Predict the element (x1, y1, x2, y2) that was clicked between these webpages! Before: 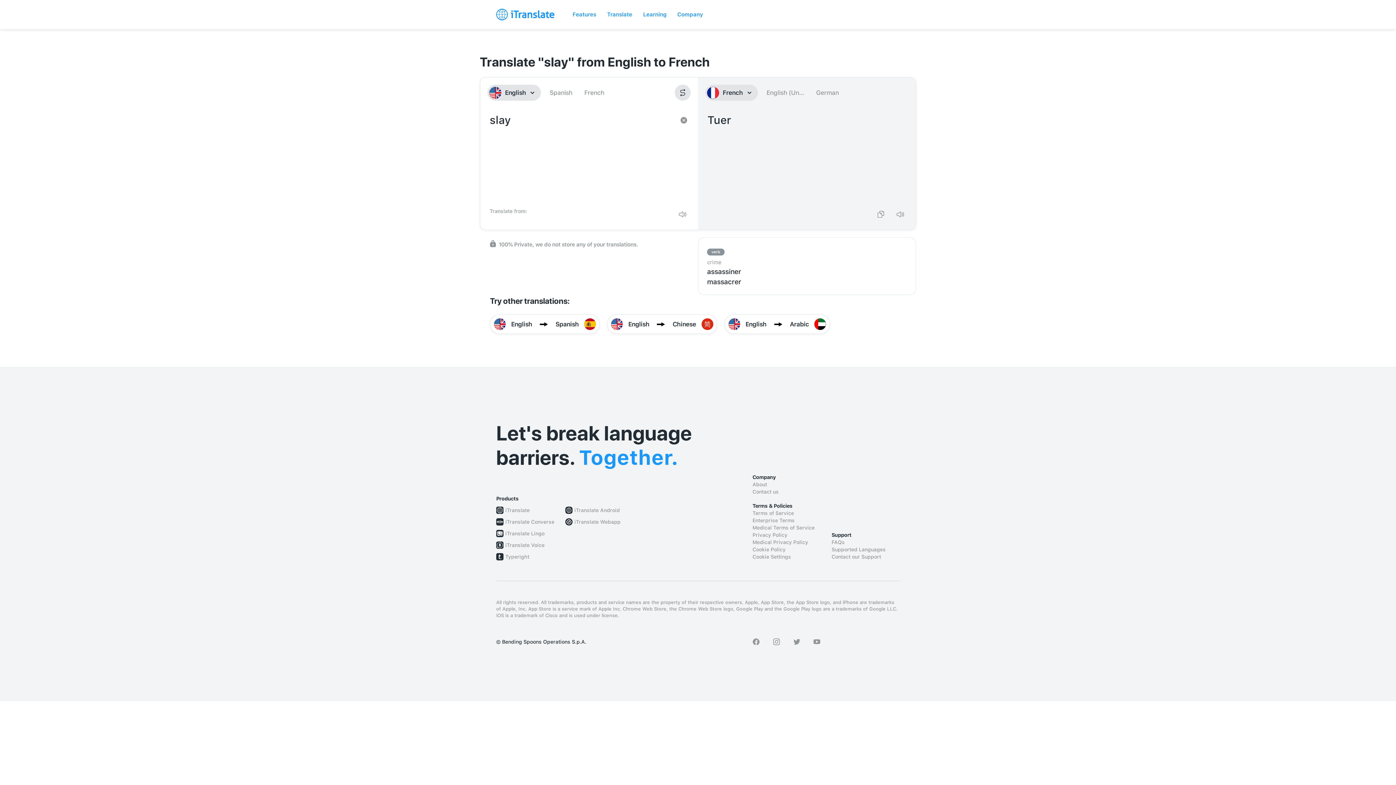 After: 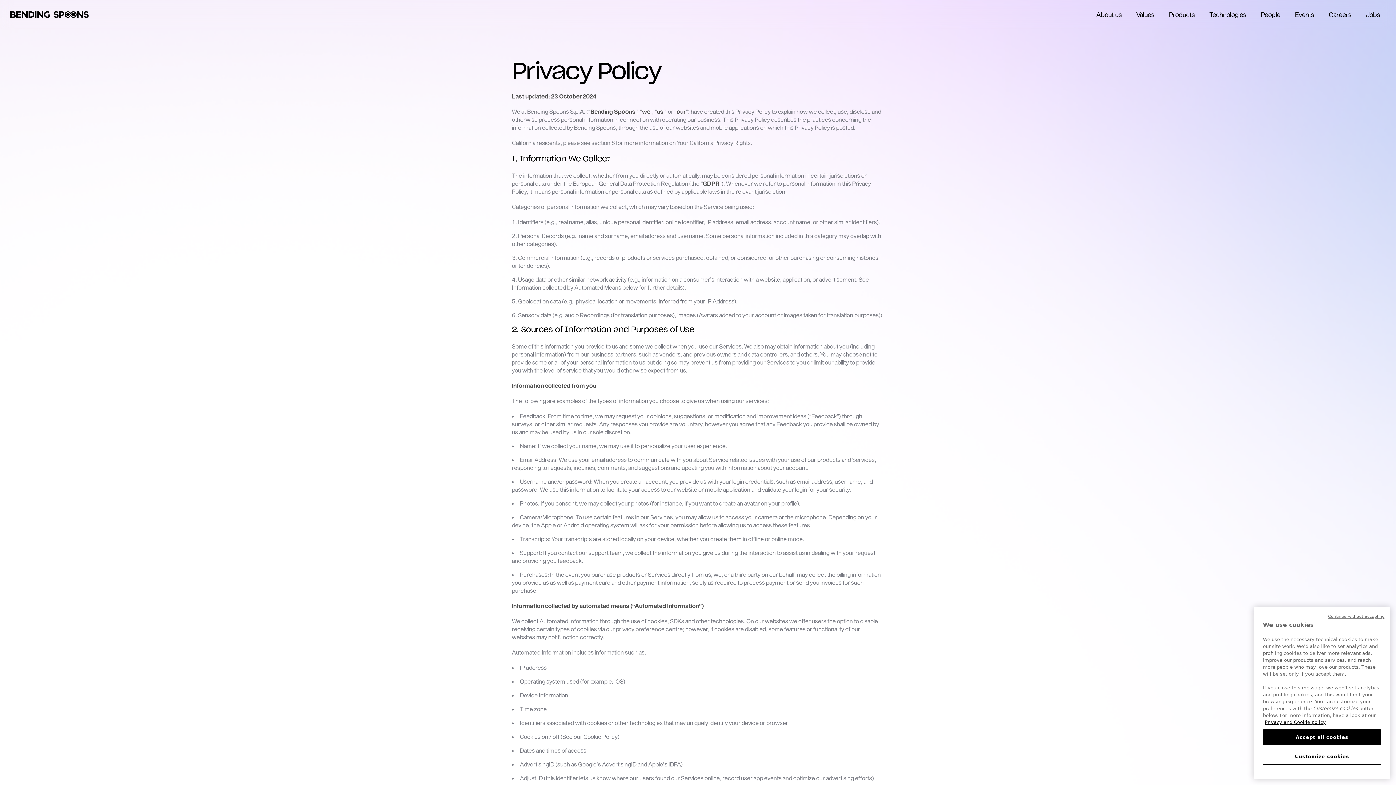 Action: label: Medical Privacy Policy bbox: (752, 538, 820, 546)